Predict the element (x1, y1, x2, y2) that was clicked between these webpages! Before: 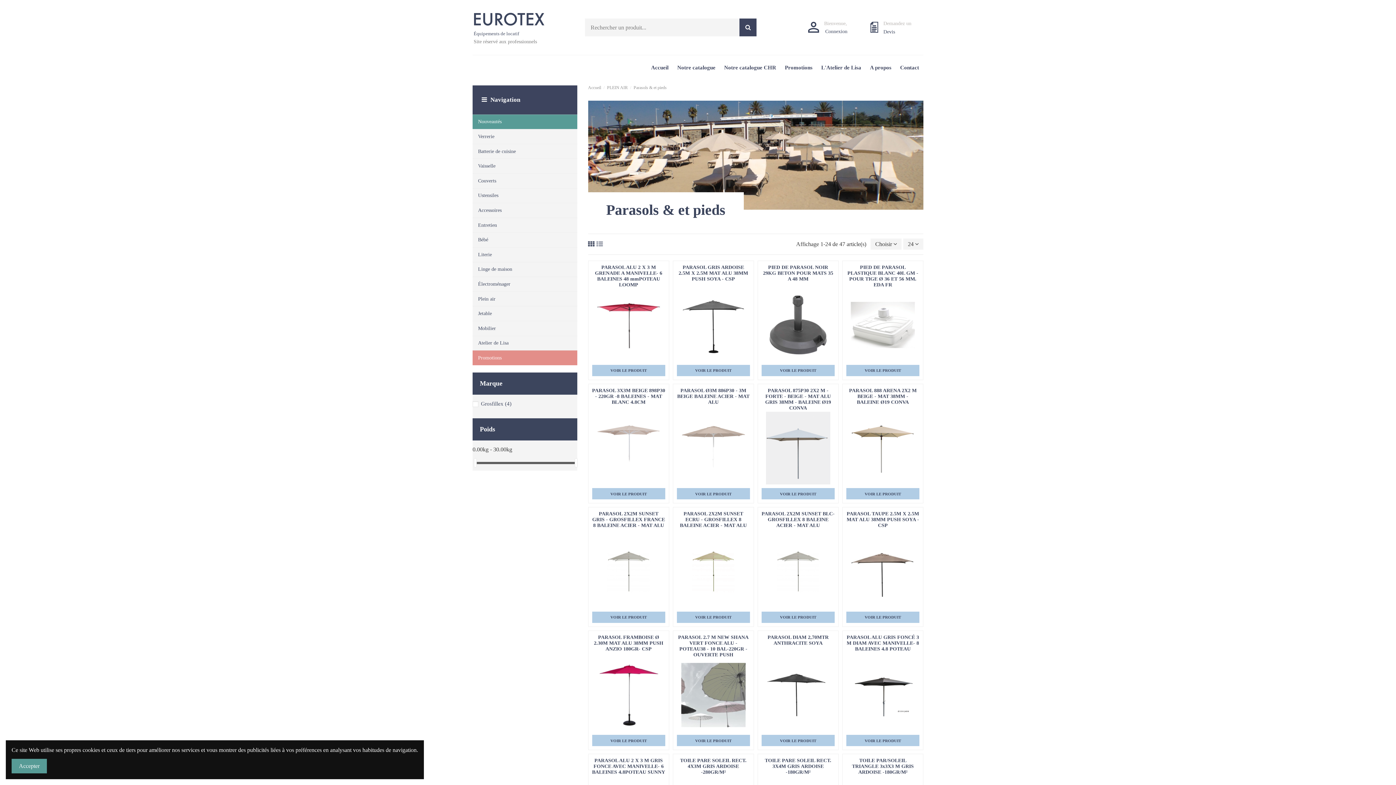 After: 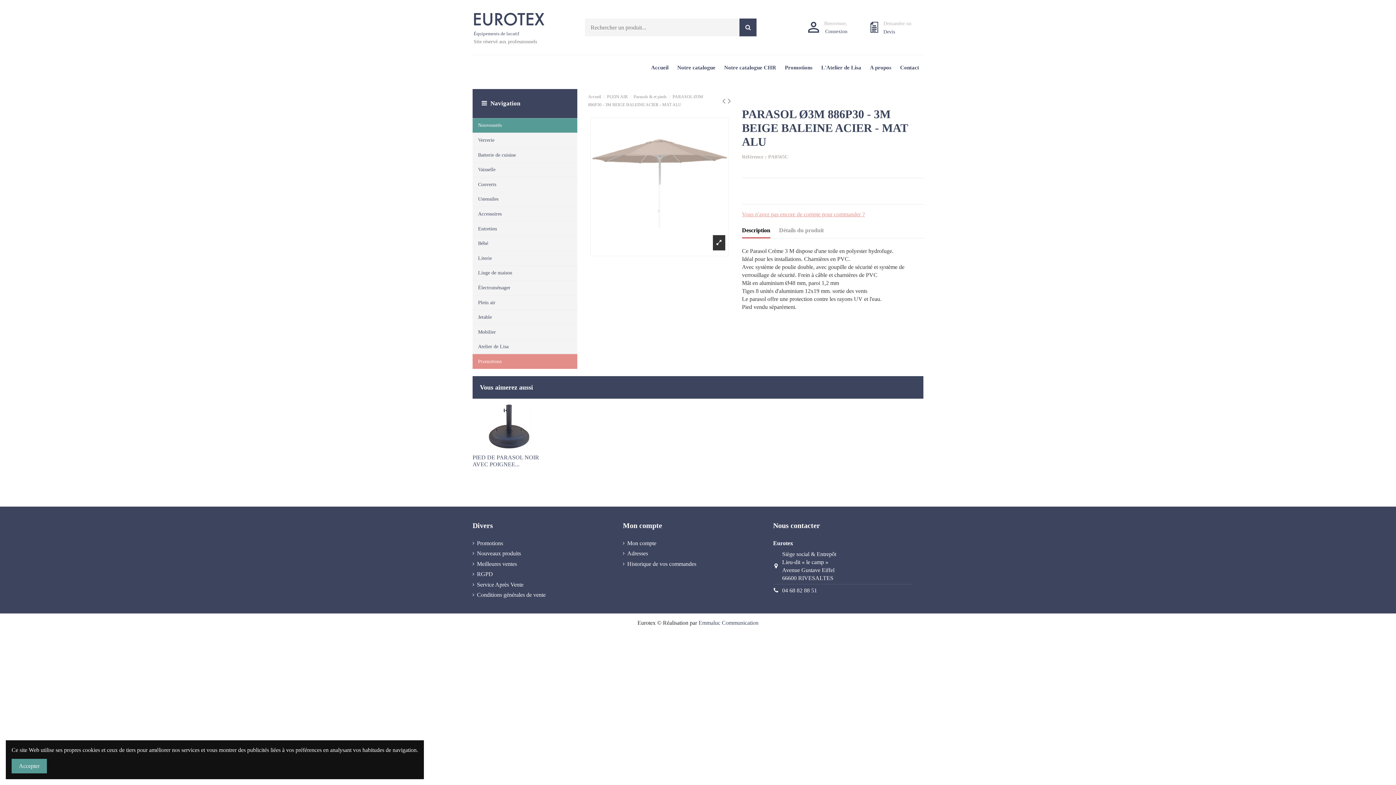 Action: label: VOIR LE PRODUIT bbox: (676, 488, 750, 499)